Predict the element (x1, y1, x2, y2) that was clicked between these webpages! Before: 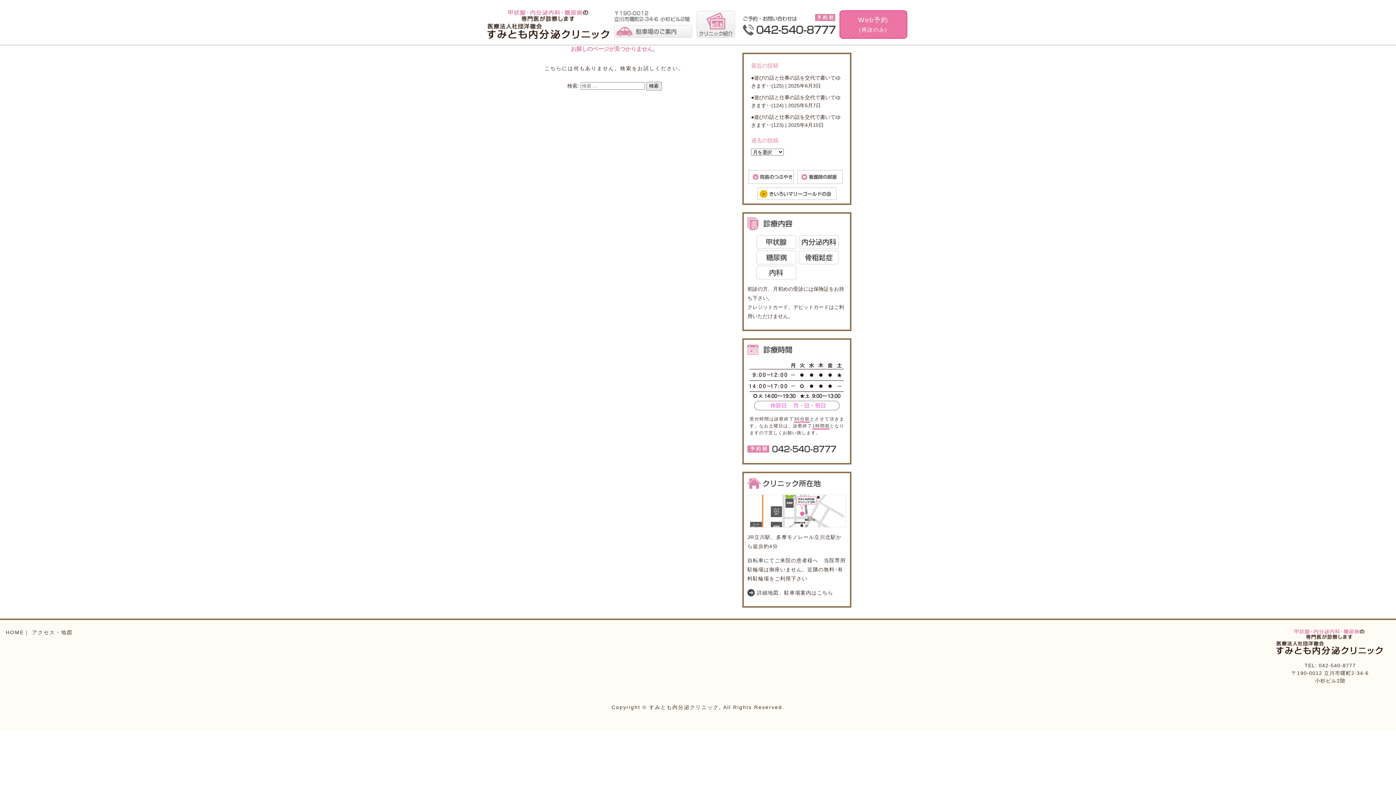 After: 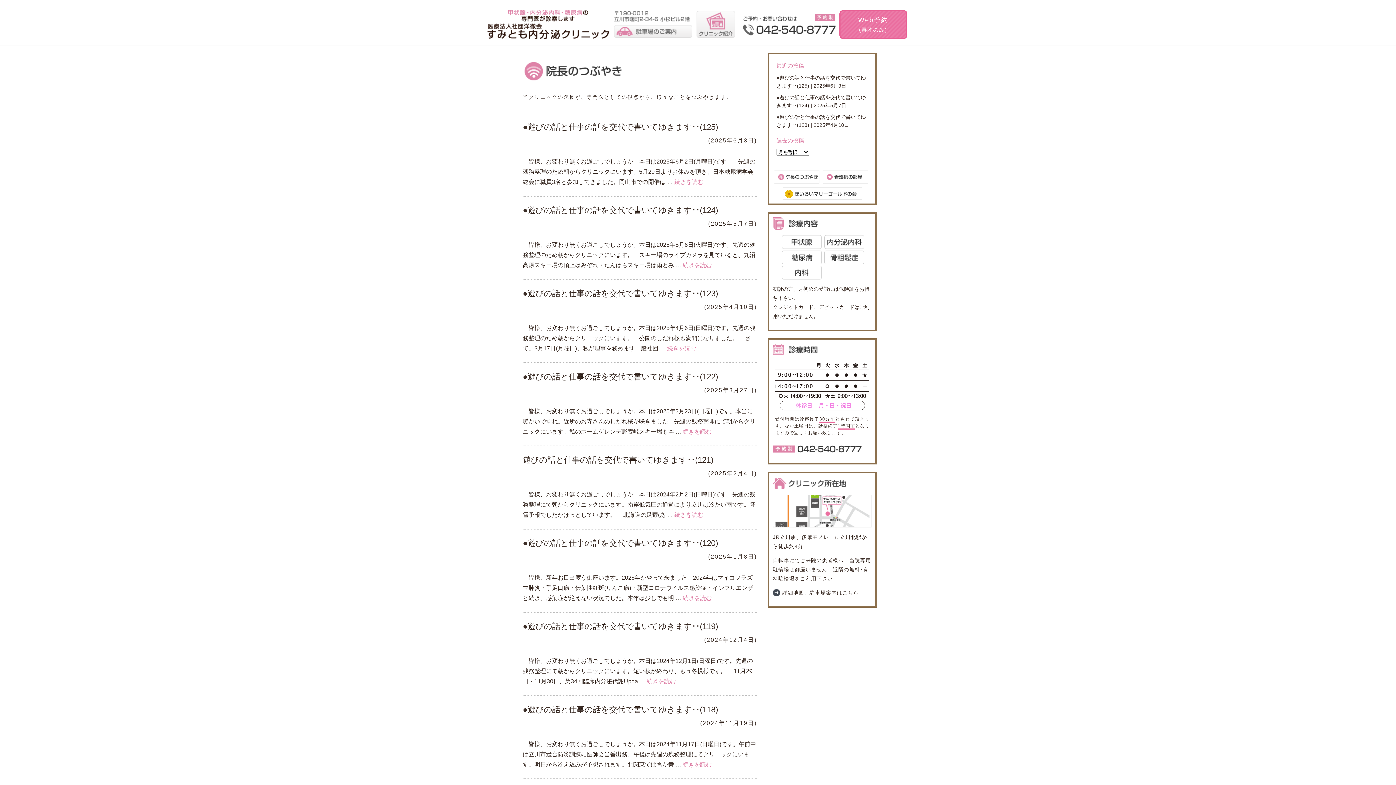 Action: bbox: (748, 170, 793, 183)